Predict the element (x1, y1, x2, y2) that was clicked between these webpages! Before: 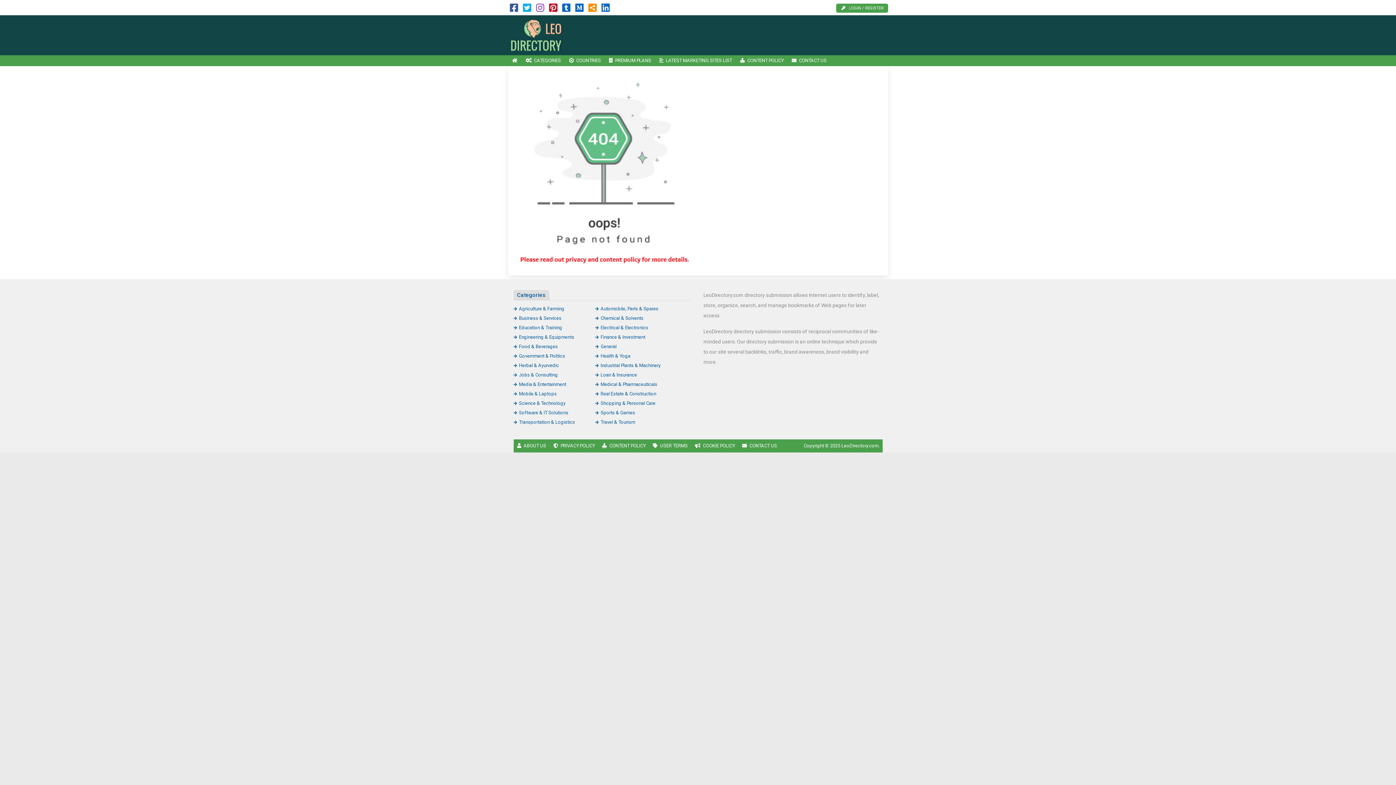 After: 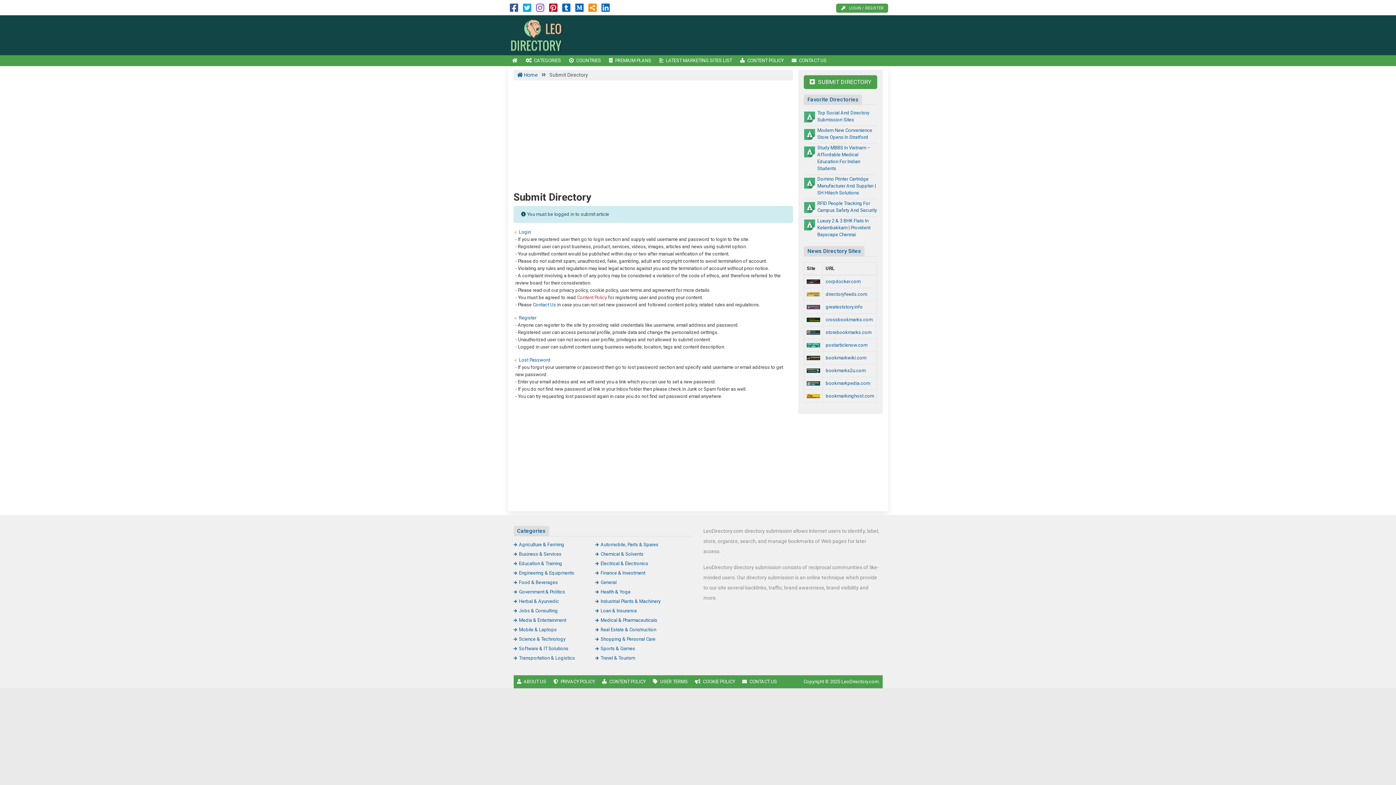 Action: label: LOGIN / REGISTER bbox: (836, 3, 888, 12)